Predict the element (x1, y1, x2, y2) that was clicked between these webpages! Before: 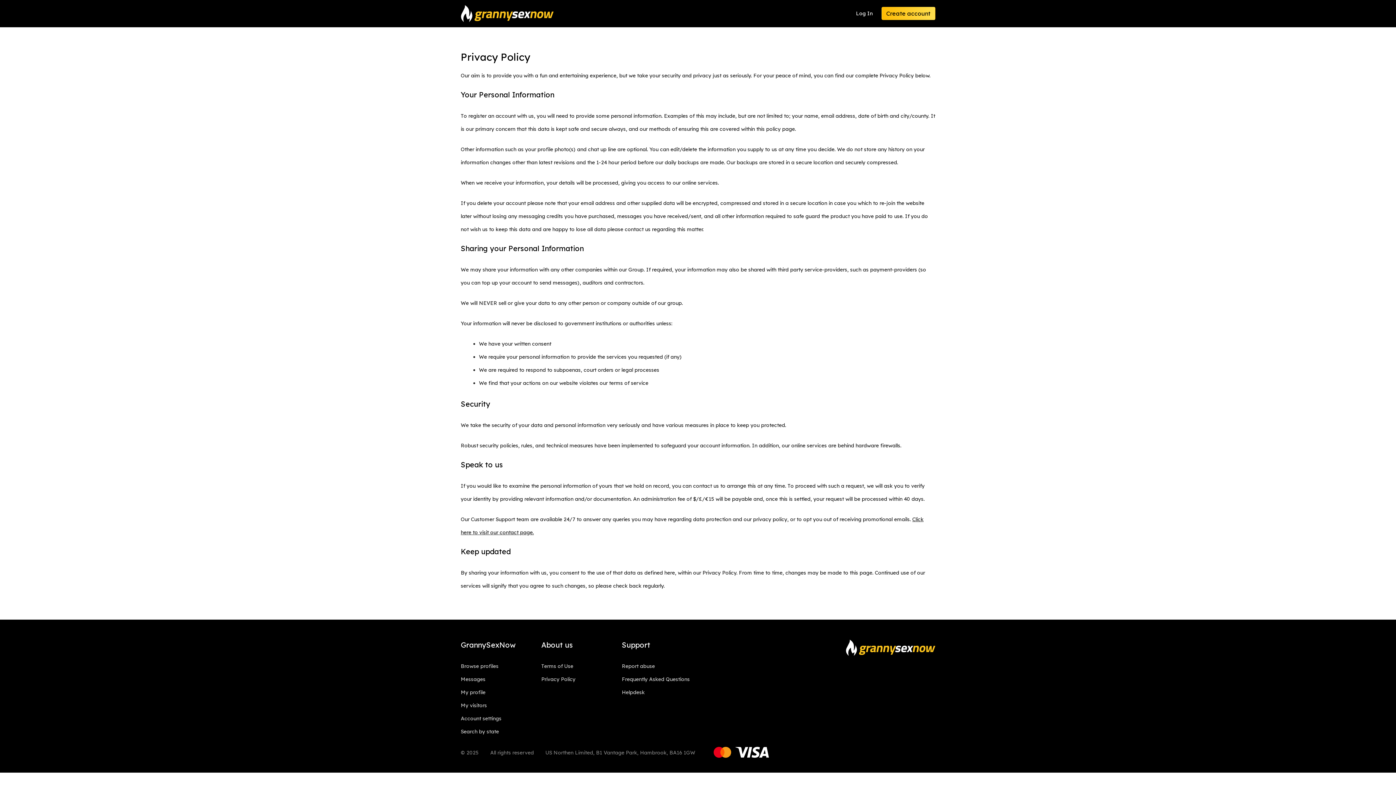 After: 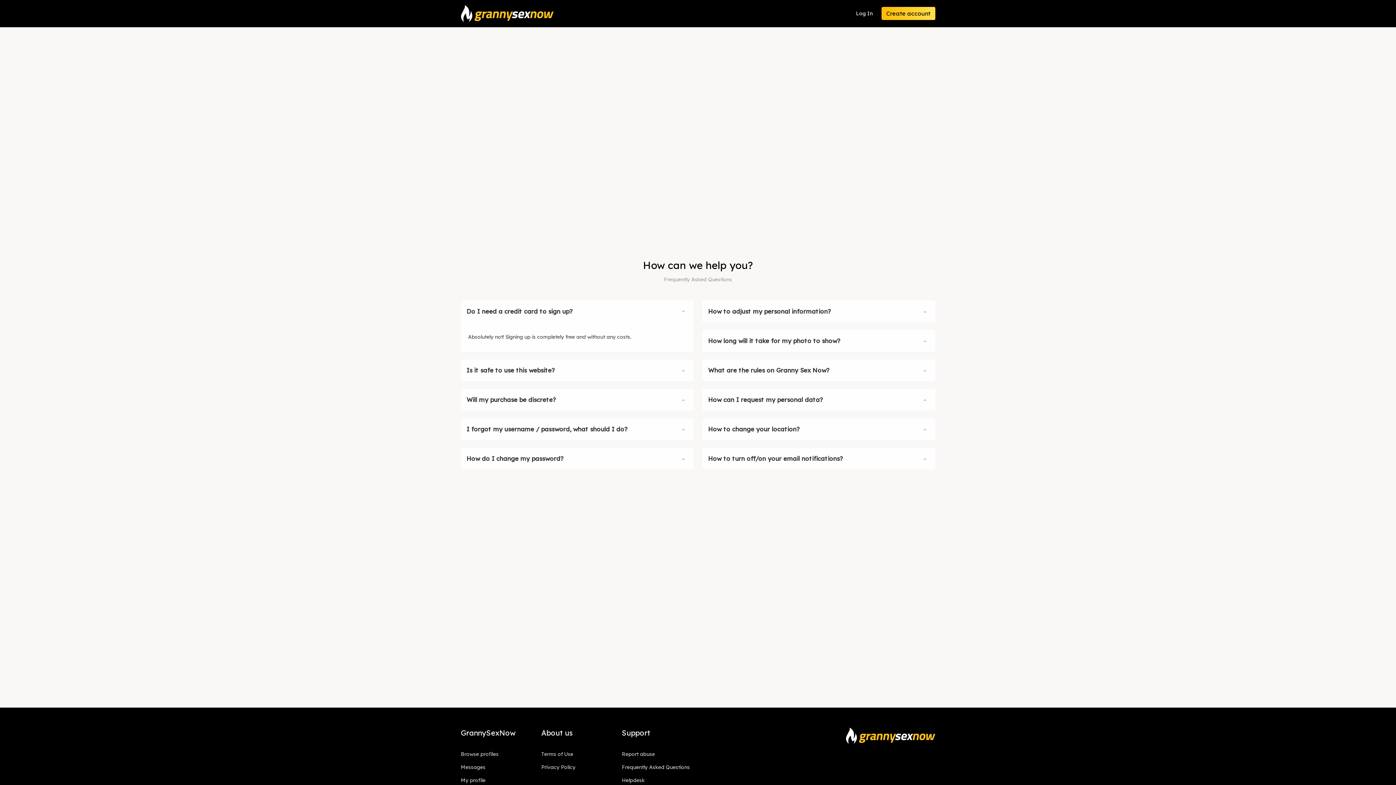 Action: label: Frequently Asked Questions bbox: (622, 676, 690, 682)